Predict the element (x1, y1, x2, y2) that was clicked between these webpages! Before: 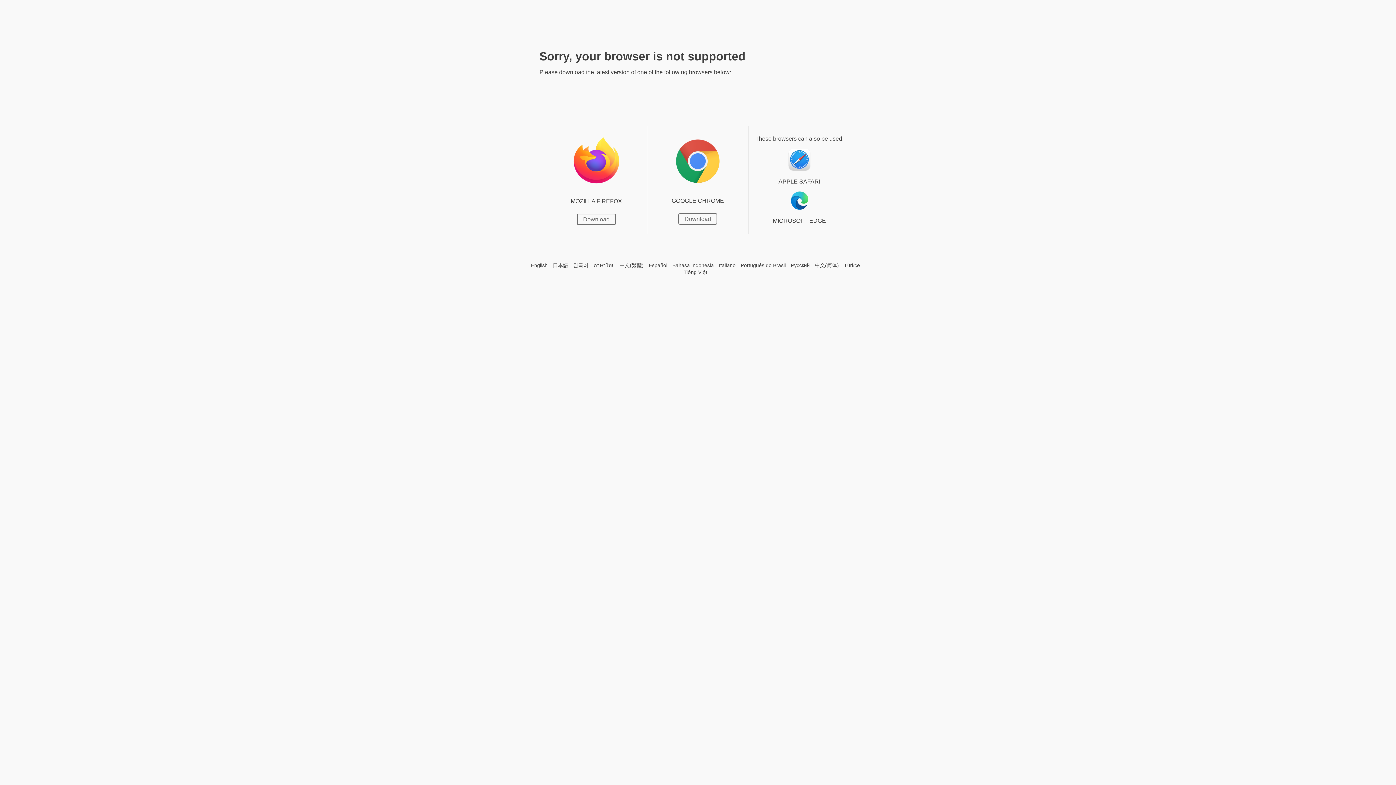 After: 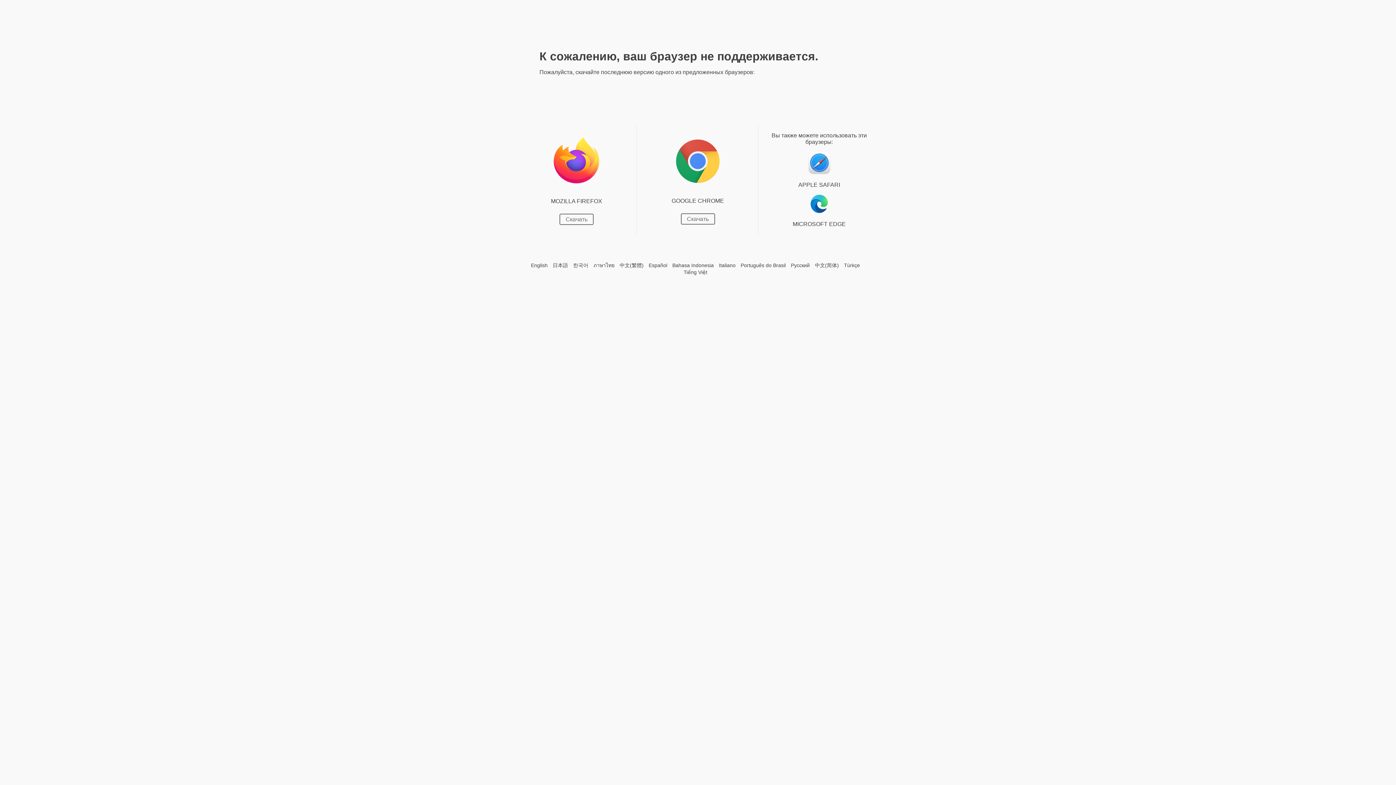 Action: bbox: (791, 262, 810, 268) label: Русский